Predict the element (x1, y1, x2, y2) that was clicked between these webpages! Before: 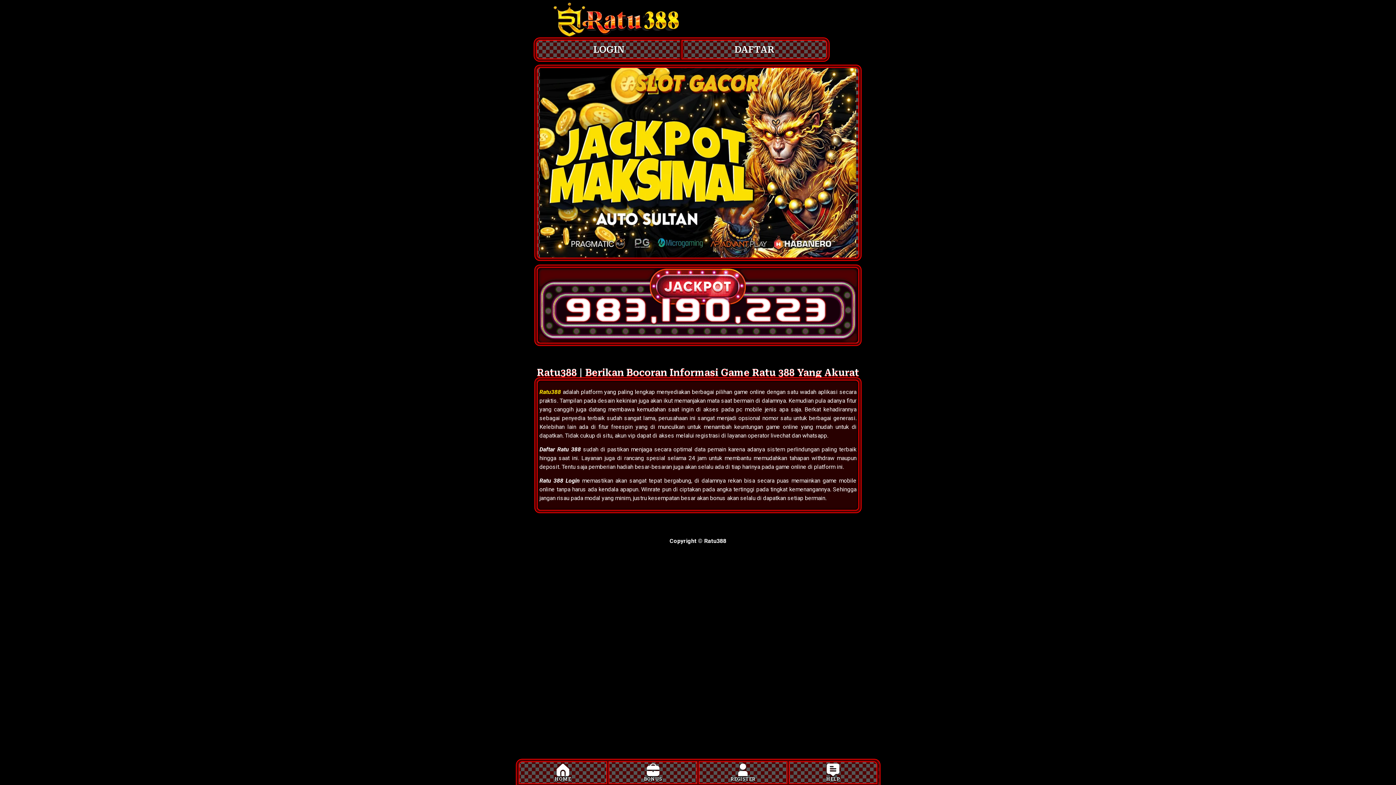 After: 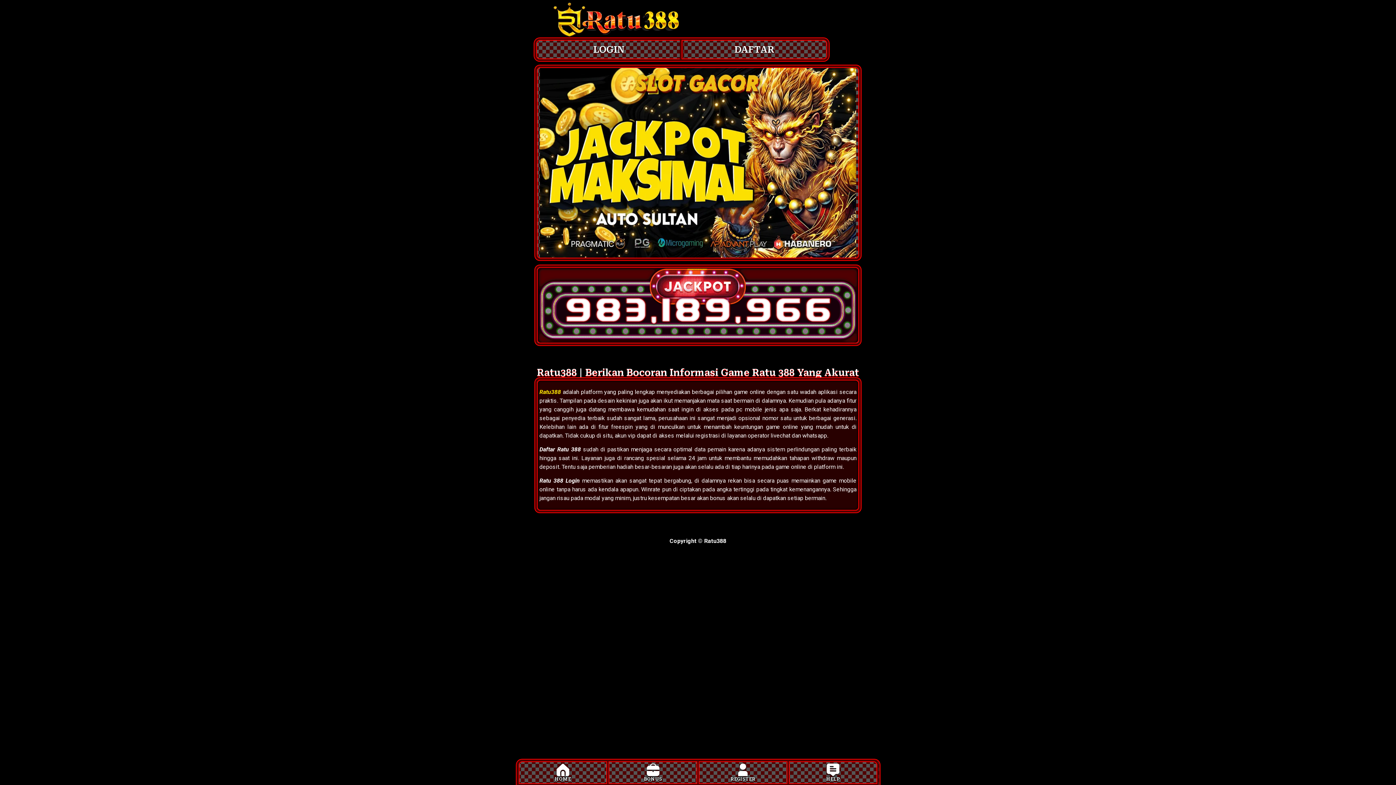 Action: bbox: (539, 388, 561, 395) label: Ratu388